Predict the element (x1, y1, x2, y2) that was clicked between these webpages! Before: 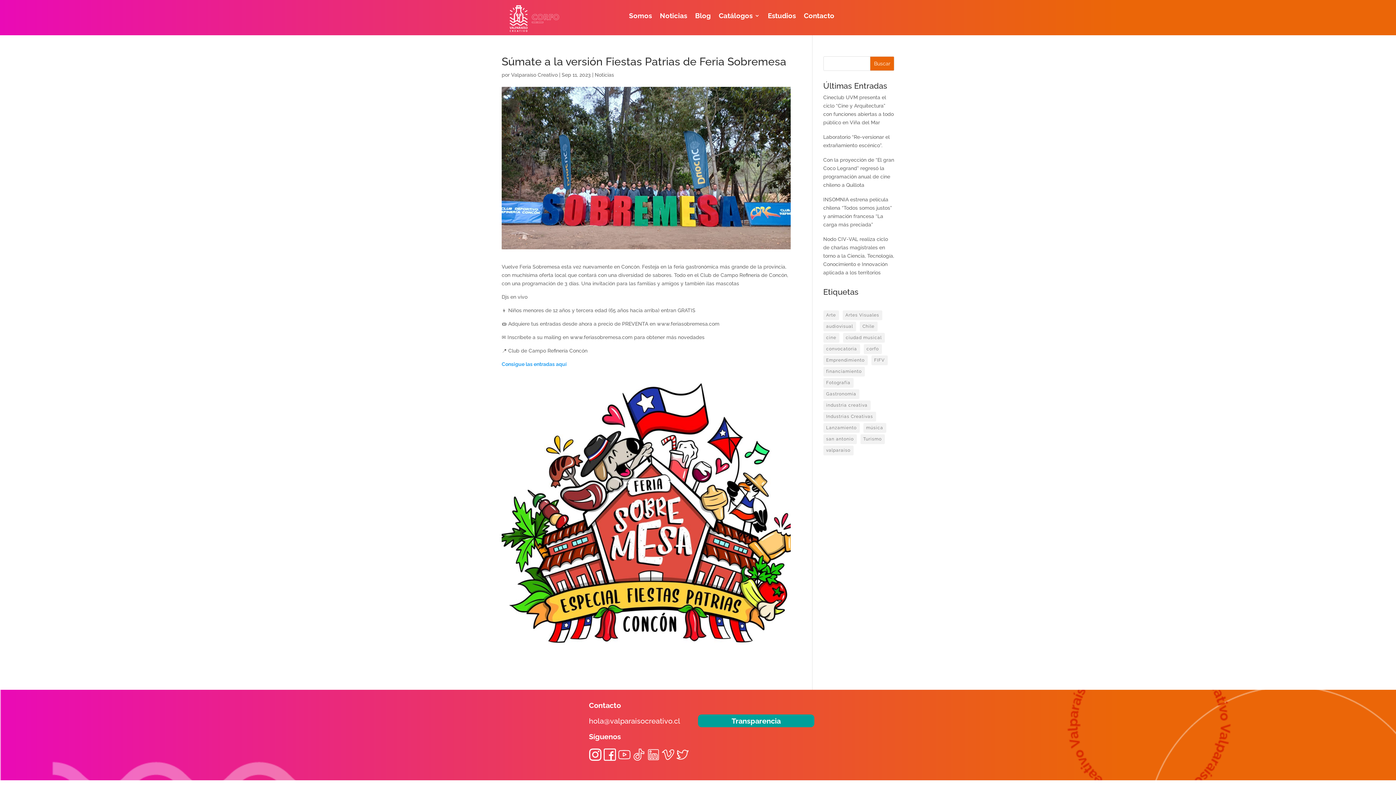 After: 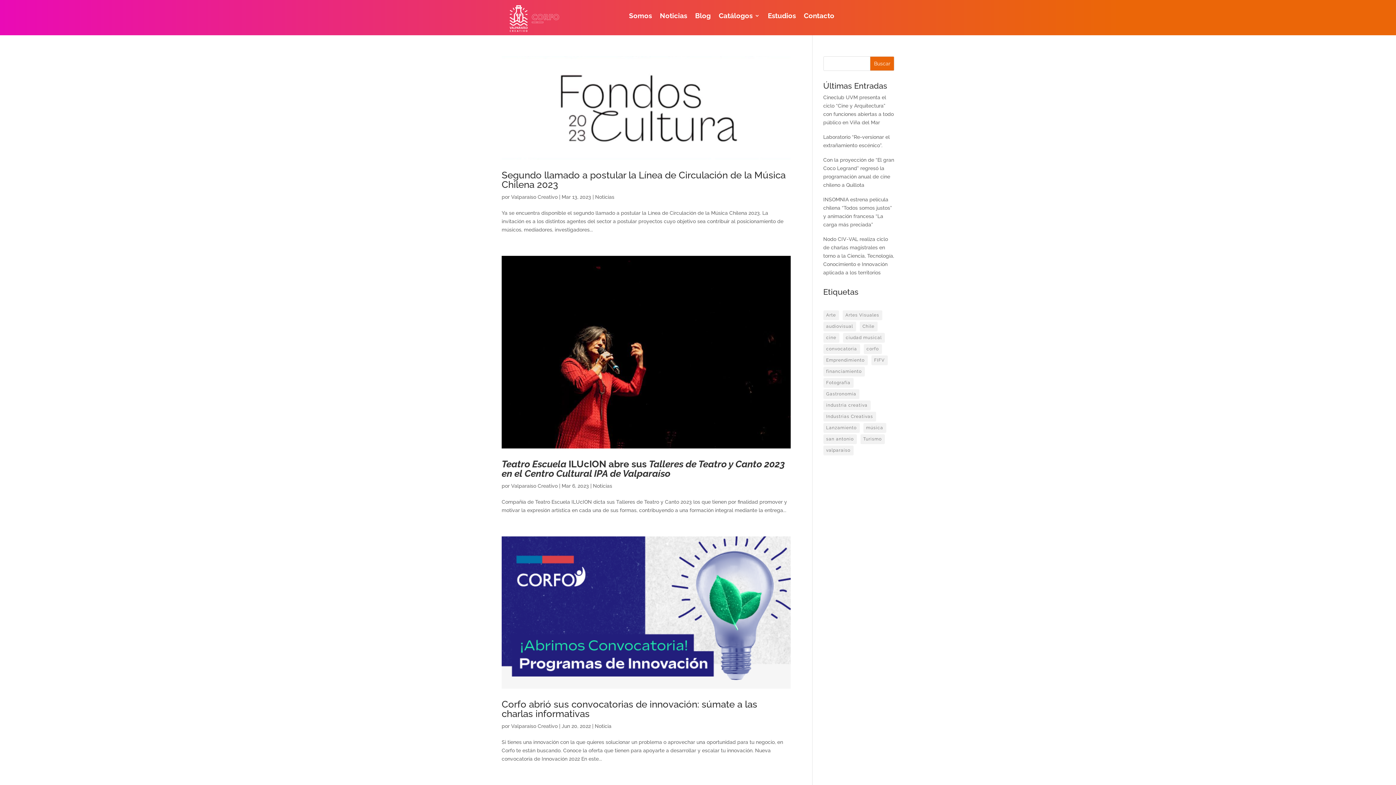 Action: bbox: (823, 344, 860, 354) label: convocatoria (14 elementos)